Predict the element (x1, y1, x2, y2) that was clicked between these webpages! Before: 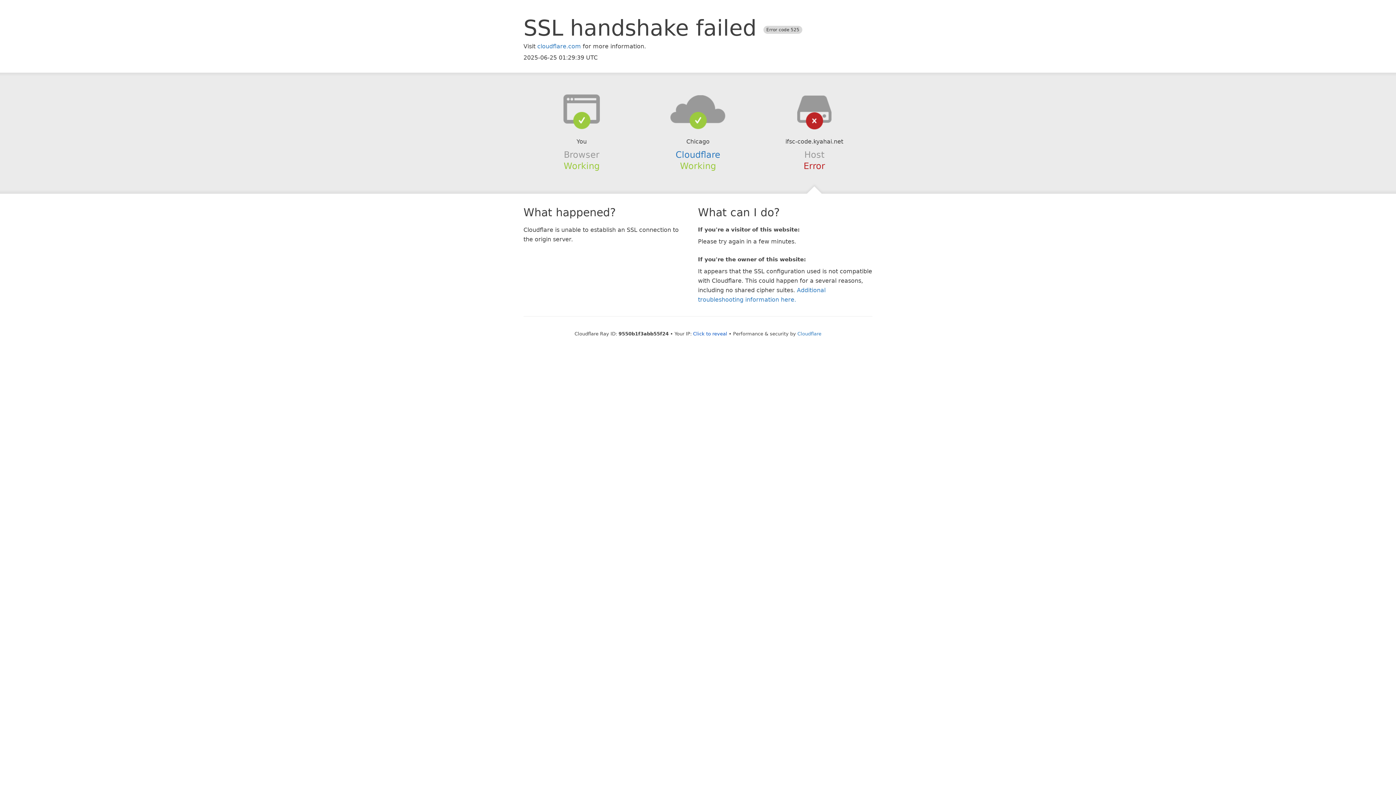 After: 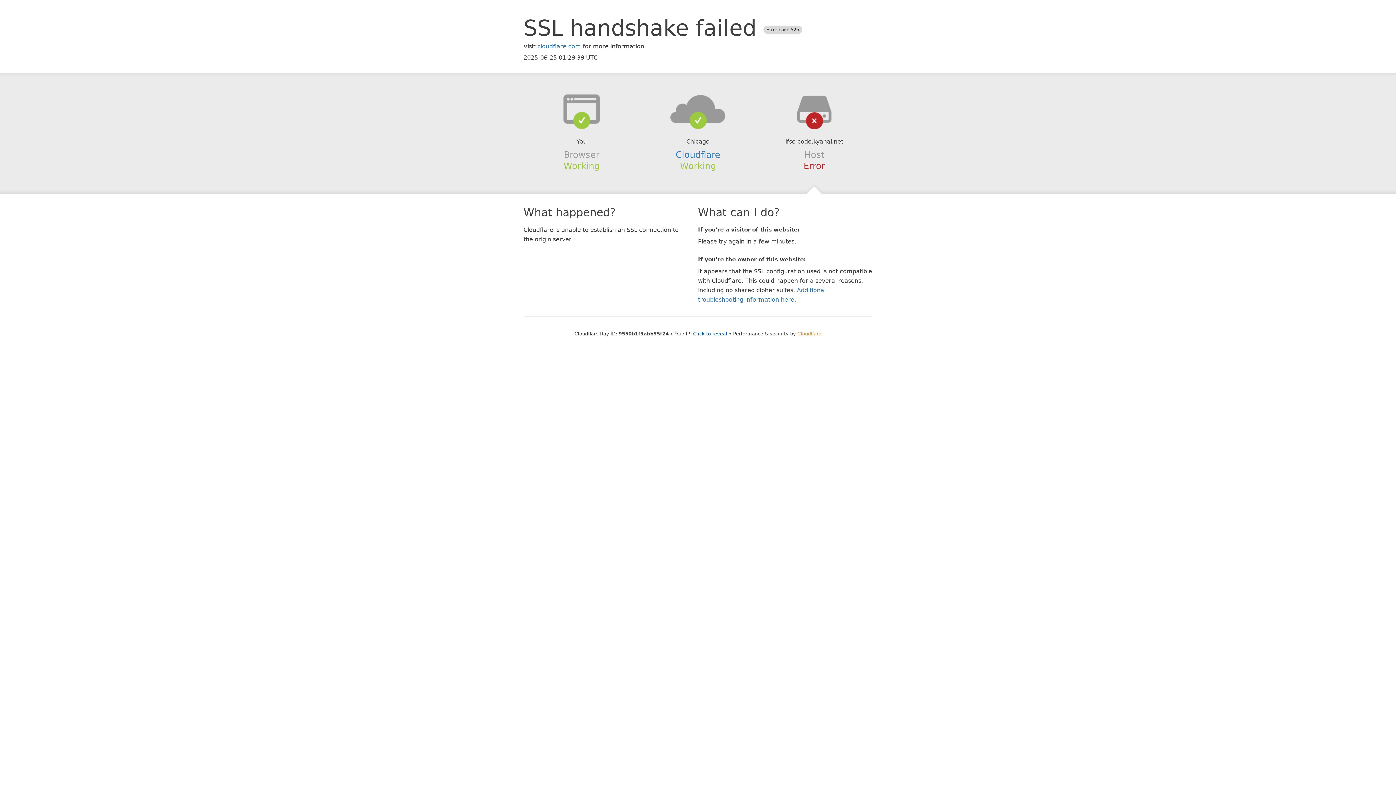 Action: label: Cloudflare bbox: (797, 331, 821, 336)